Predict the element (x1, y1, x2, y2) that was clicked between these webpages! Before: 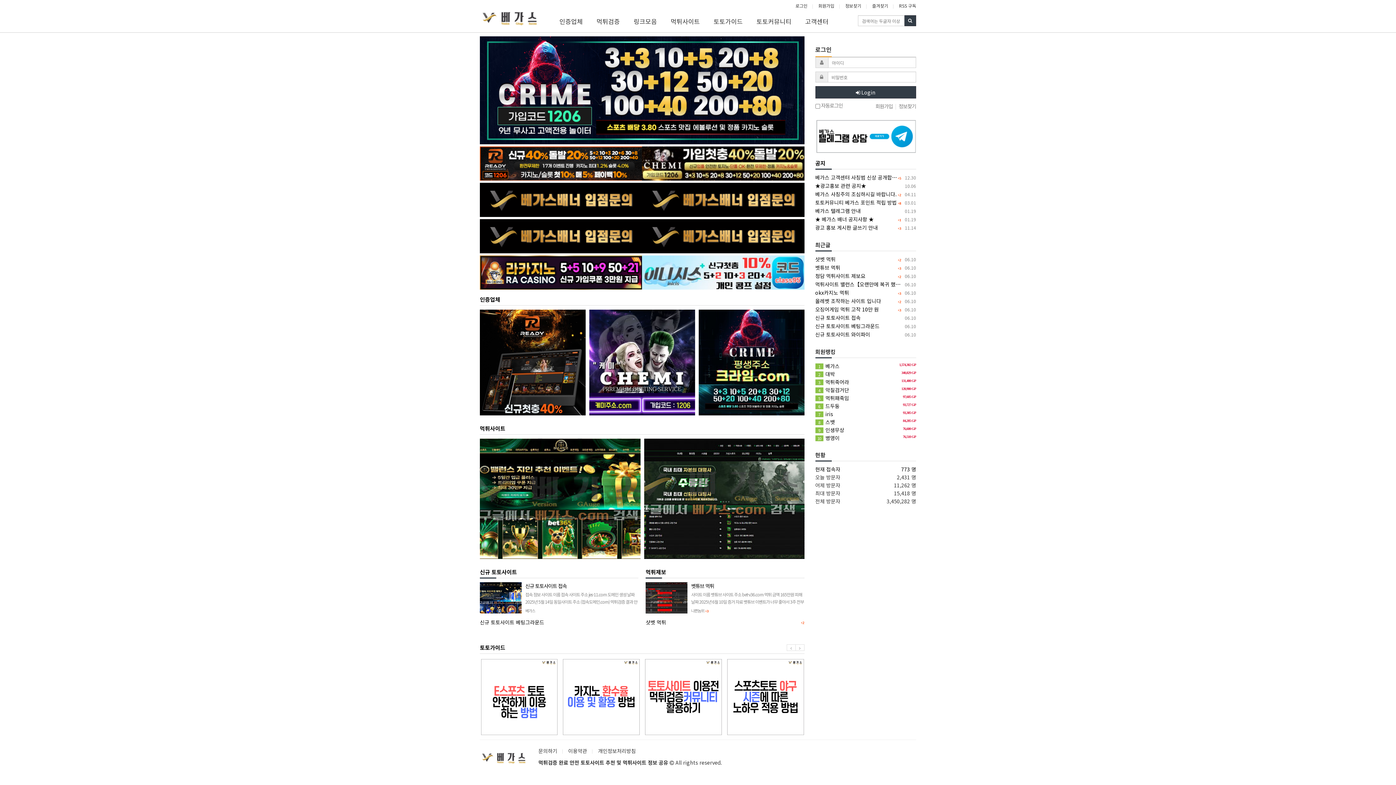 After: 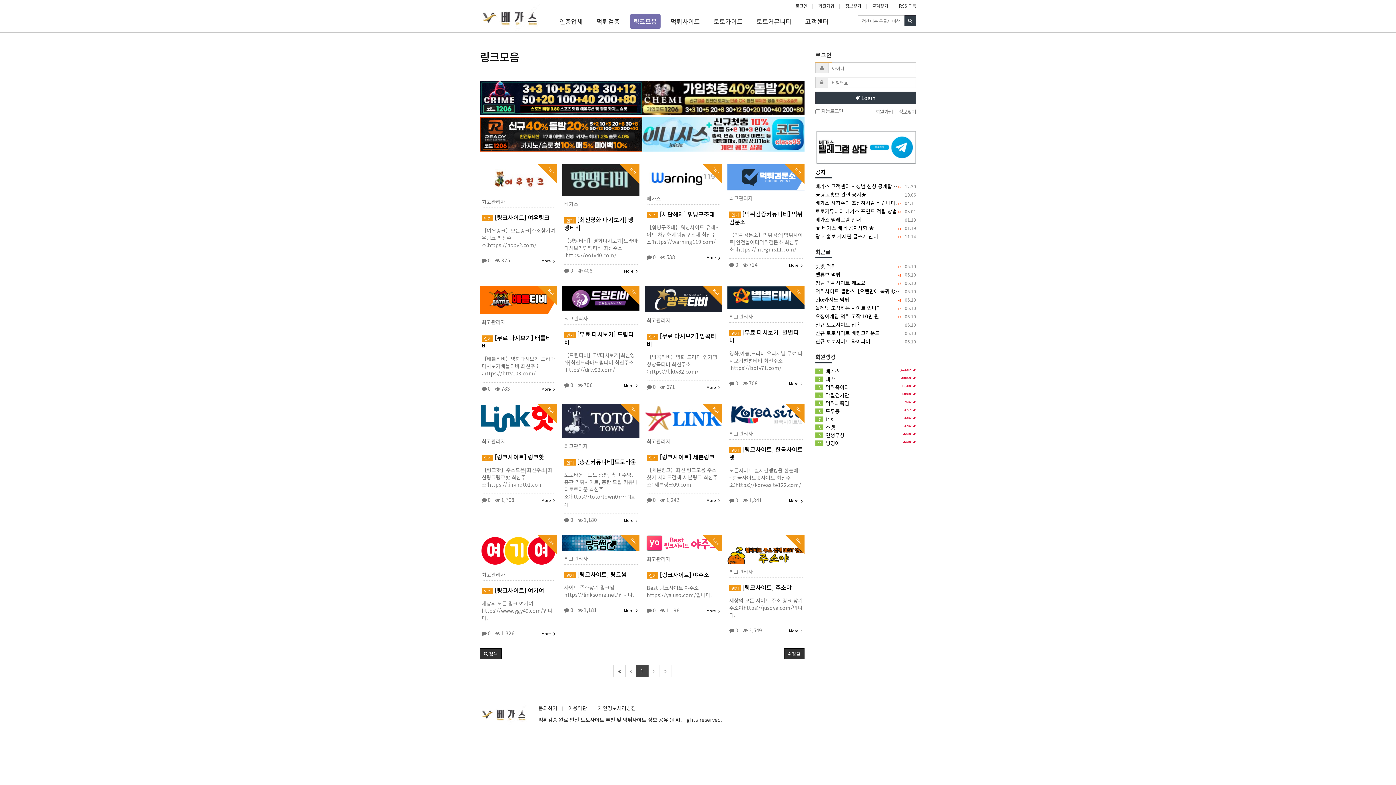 Action: label: 링크모음 bbox: (626, 12, 664, 30)